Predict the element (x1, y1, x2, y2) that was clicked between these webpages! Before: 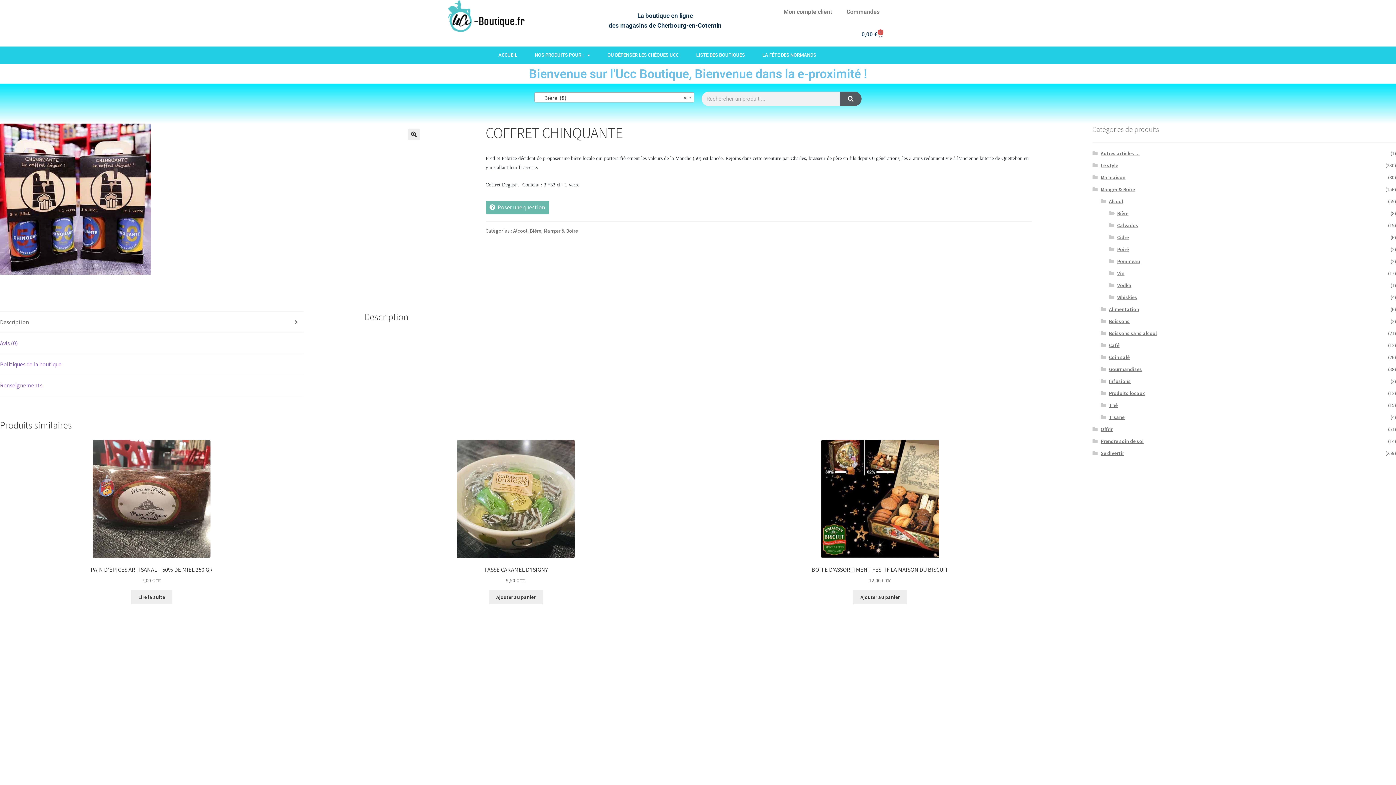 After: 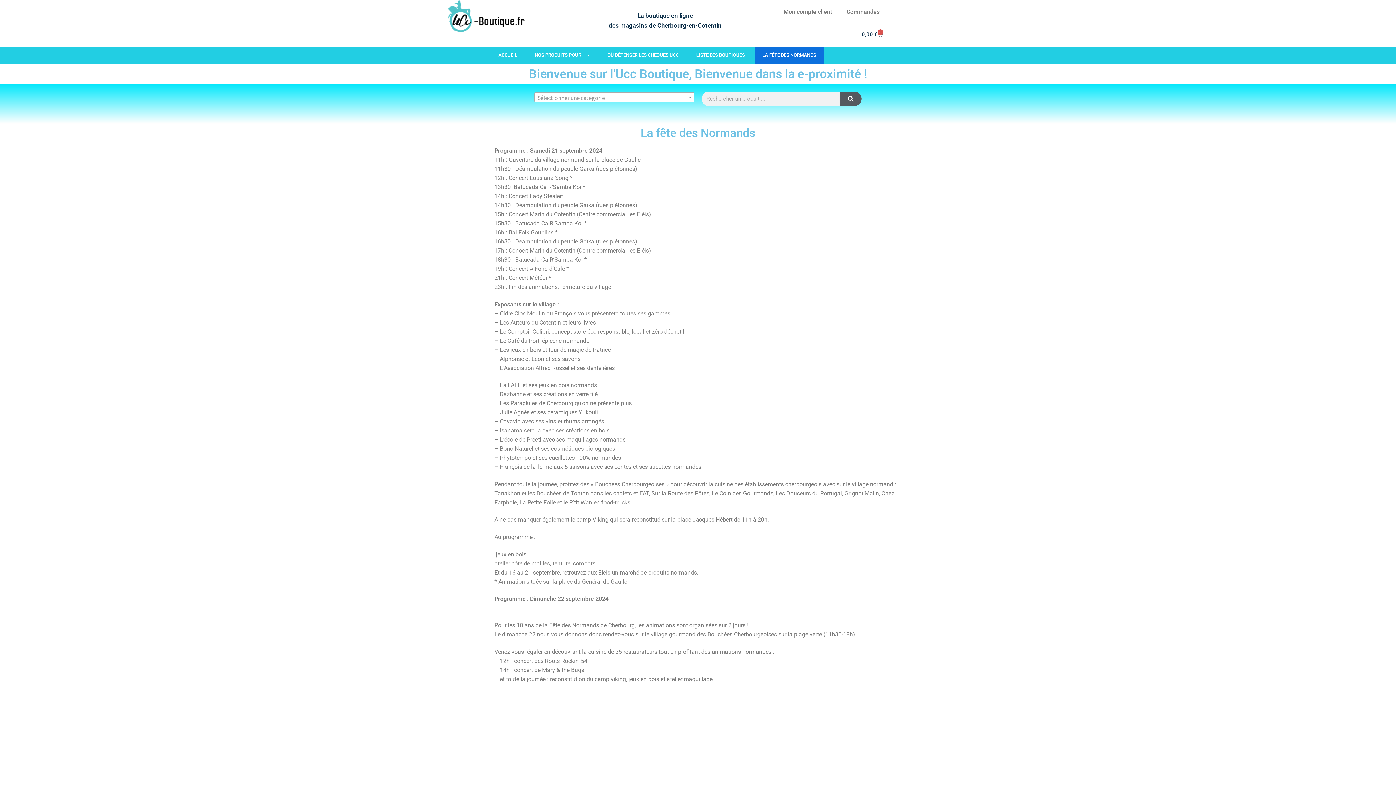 Action: label: LA FÊTE DES NORMANDS bbox: (754, 46, 824, 64)